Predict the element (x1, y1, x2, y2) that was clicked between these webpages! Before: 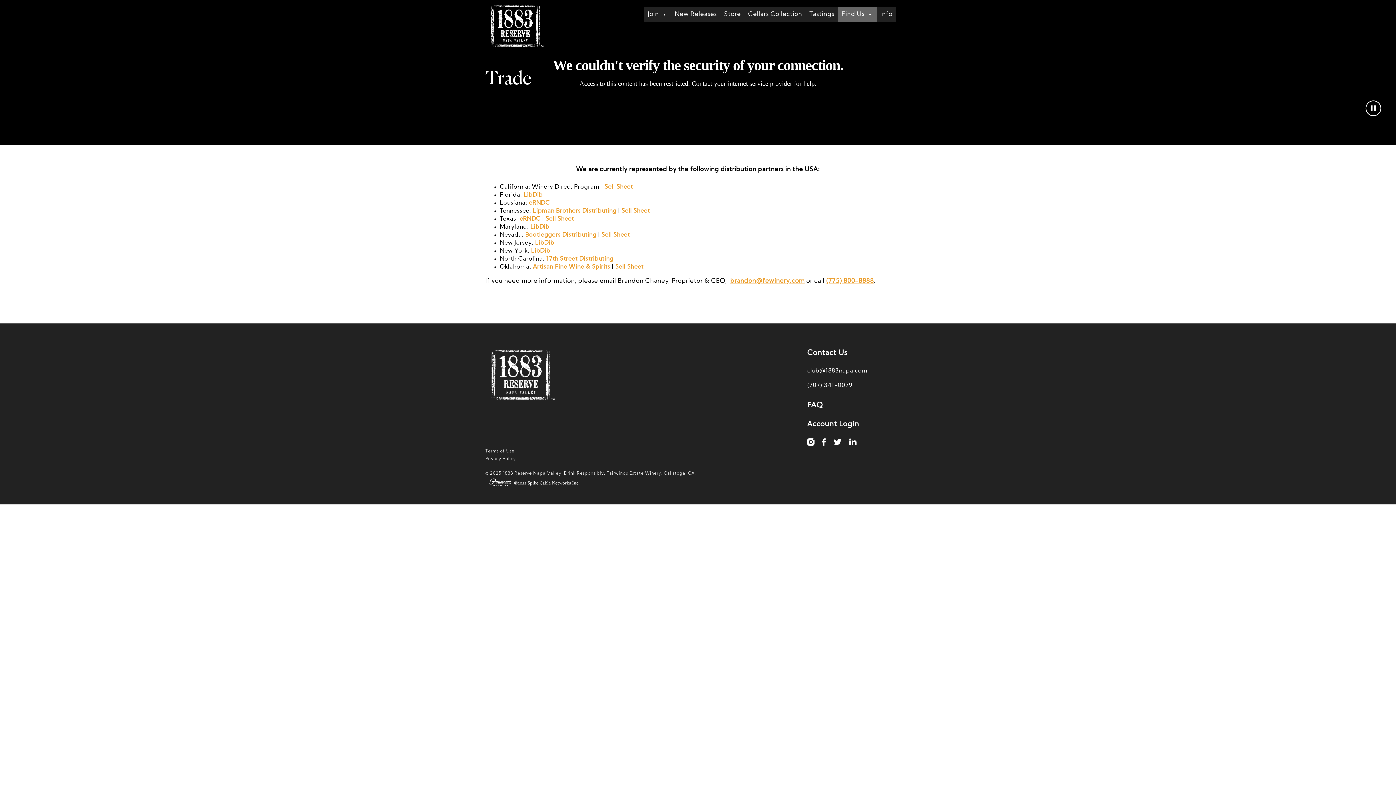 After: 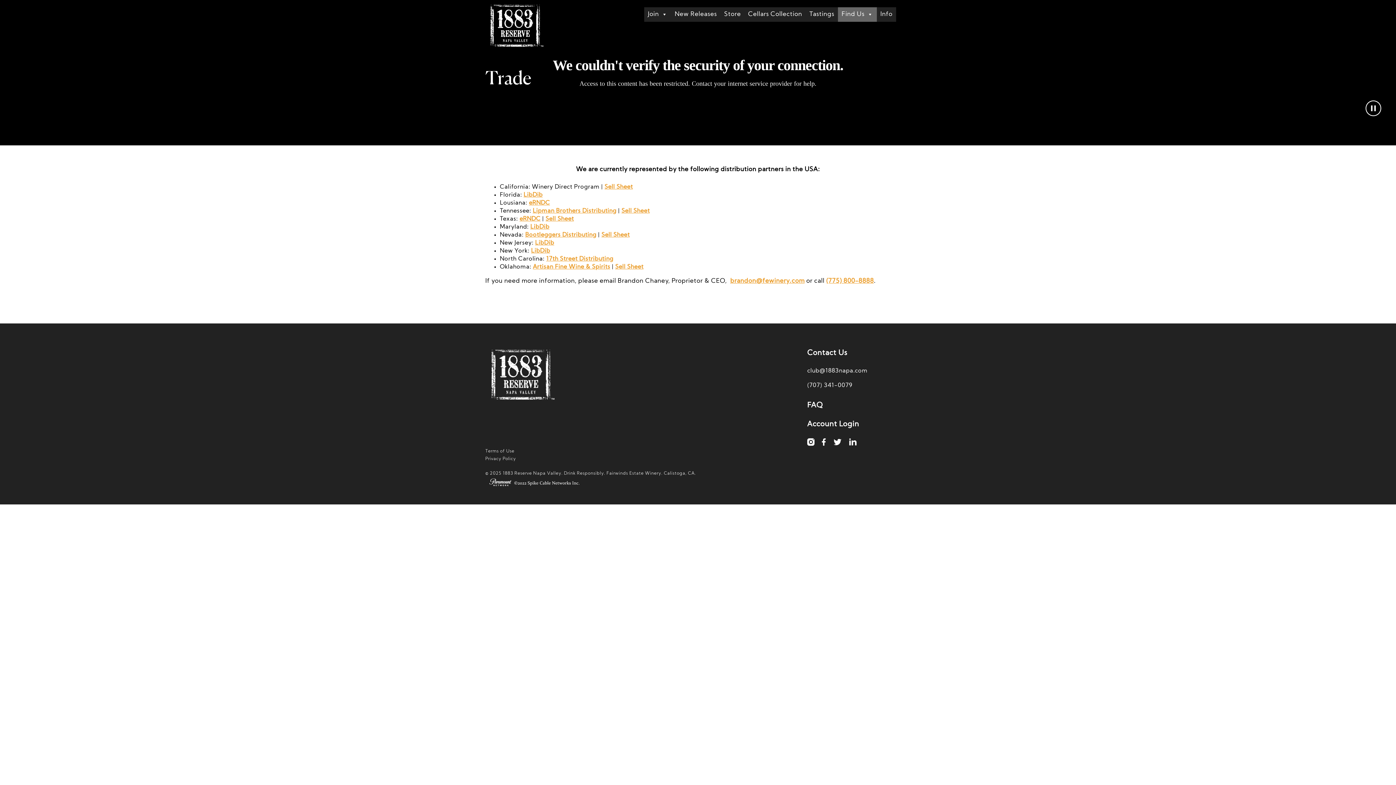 Action: label: Sell Sheet bbox: (621, 208, 649, 214)